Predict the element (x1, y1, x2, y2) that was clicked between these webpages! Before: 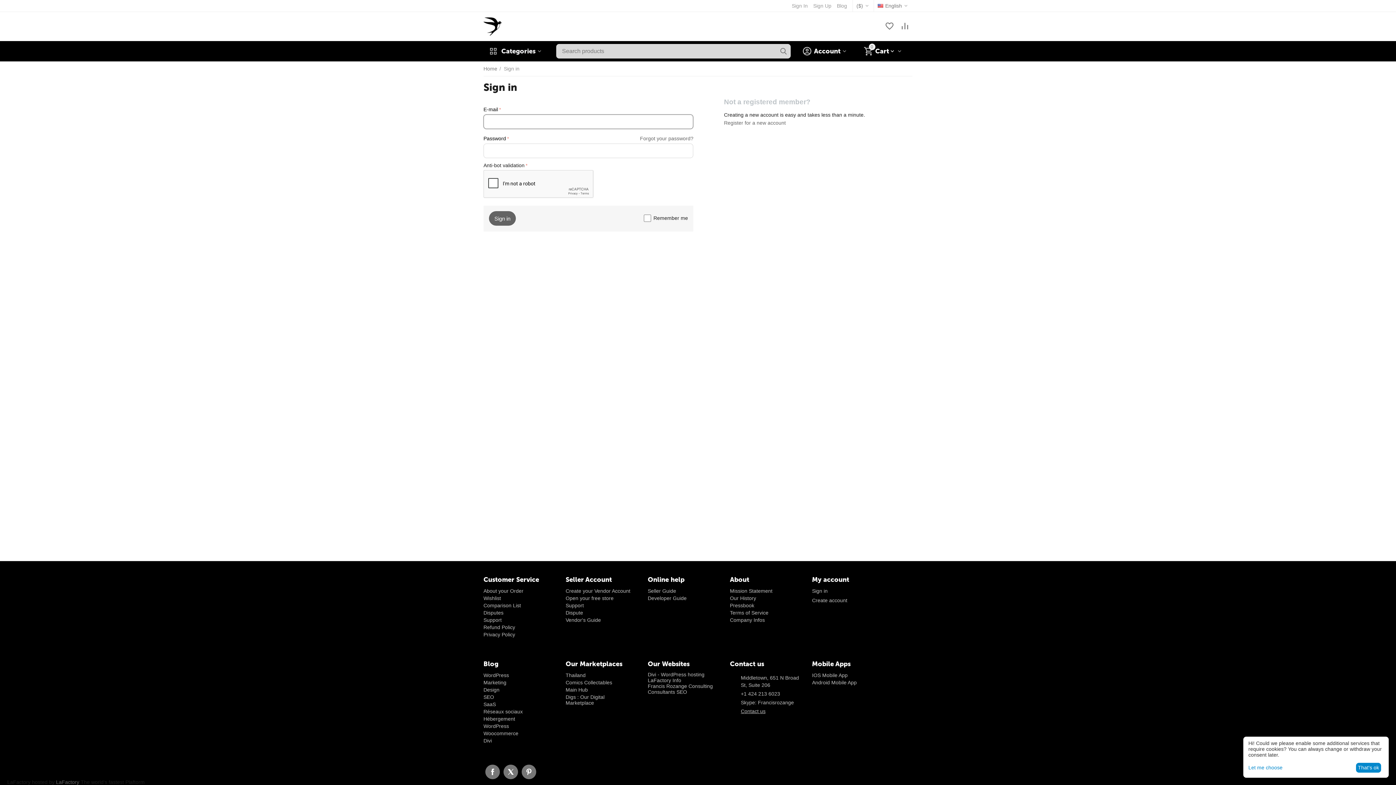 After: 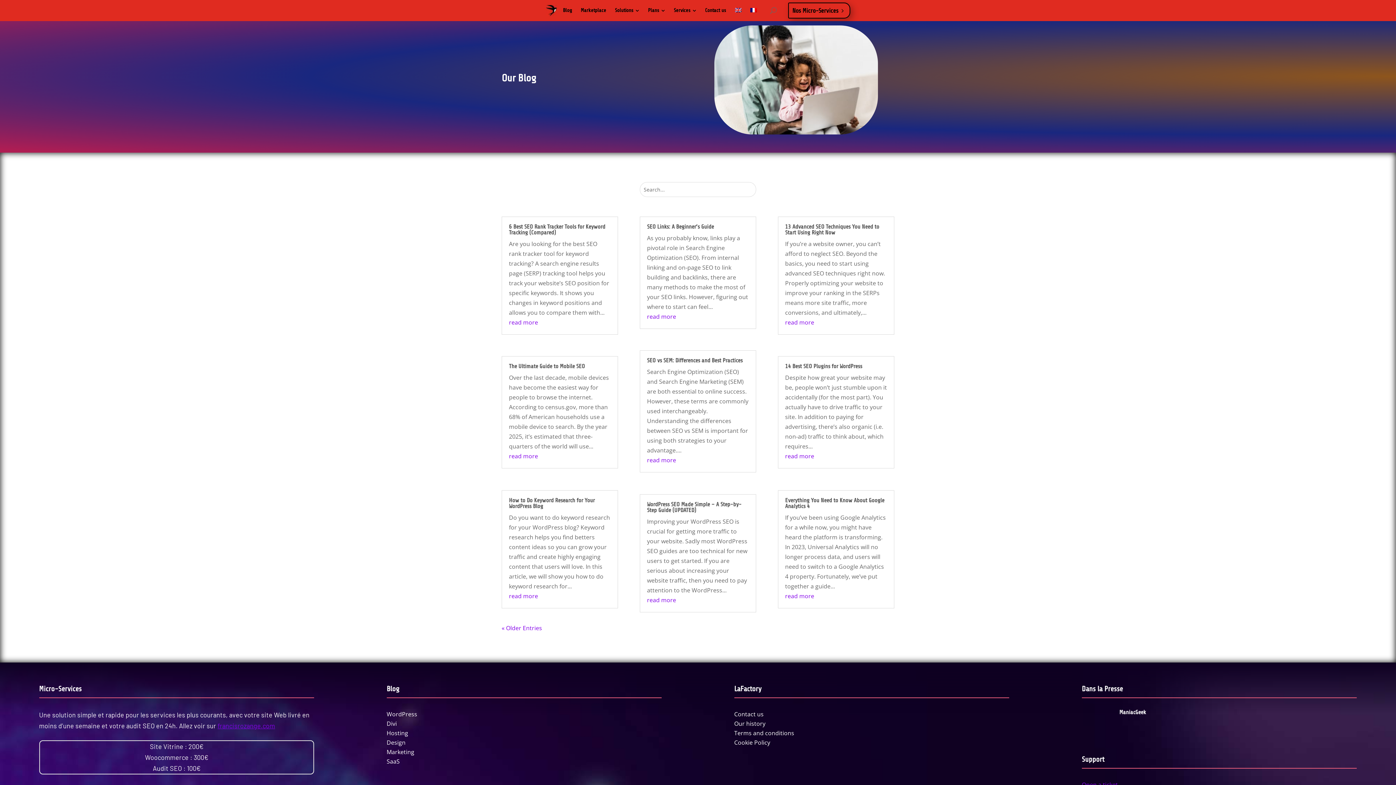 Action: label: SEO bbox: (483, 694, 494, 700)